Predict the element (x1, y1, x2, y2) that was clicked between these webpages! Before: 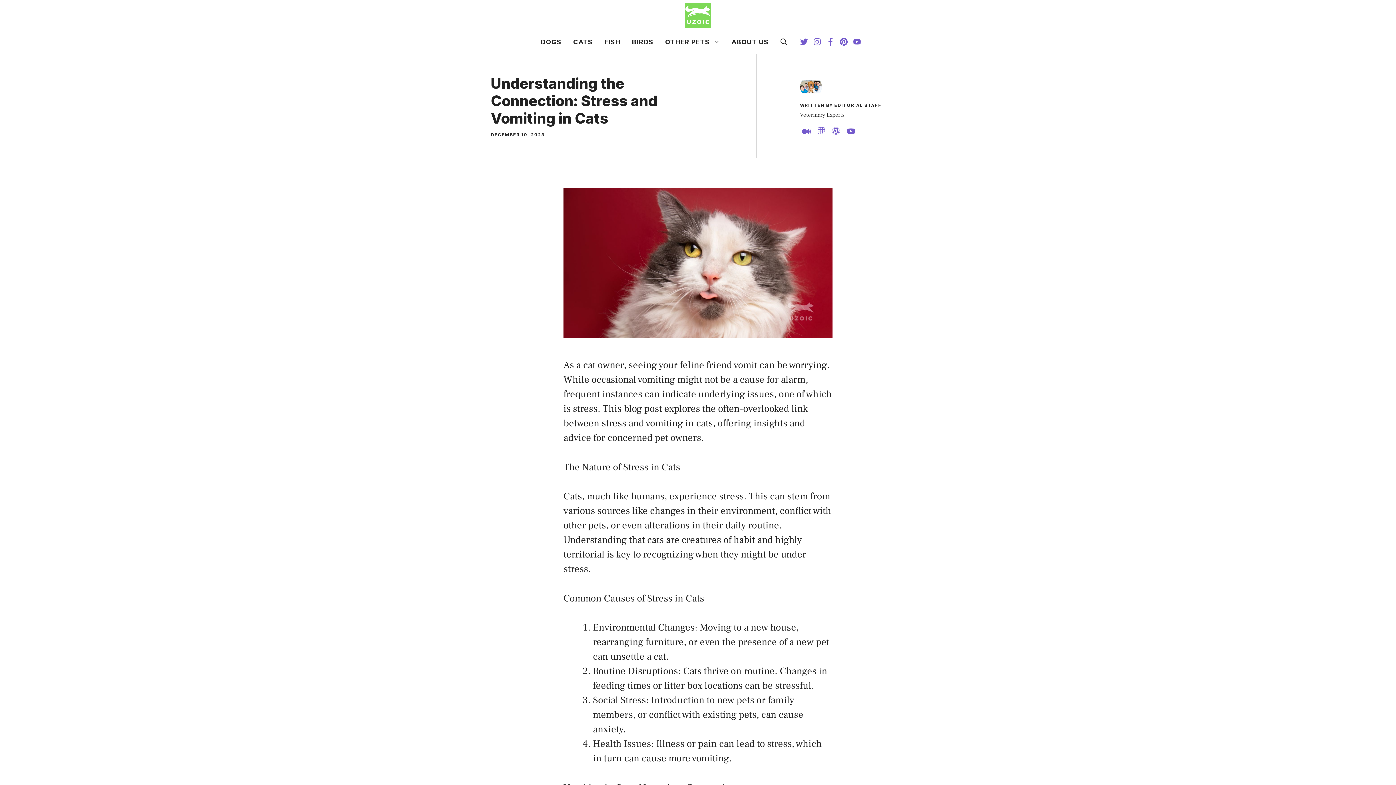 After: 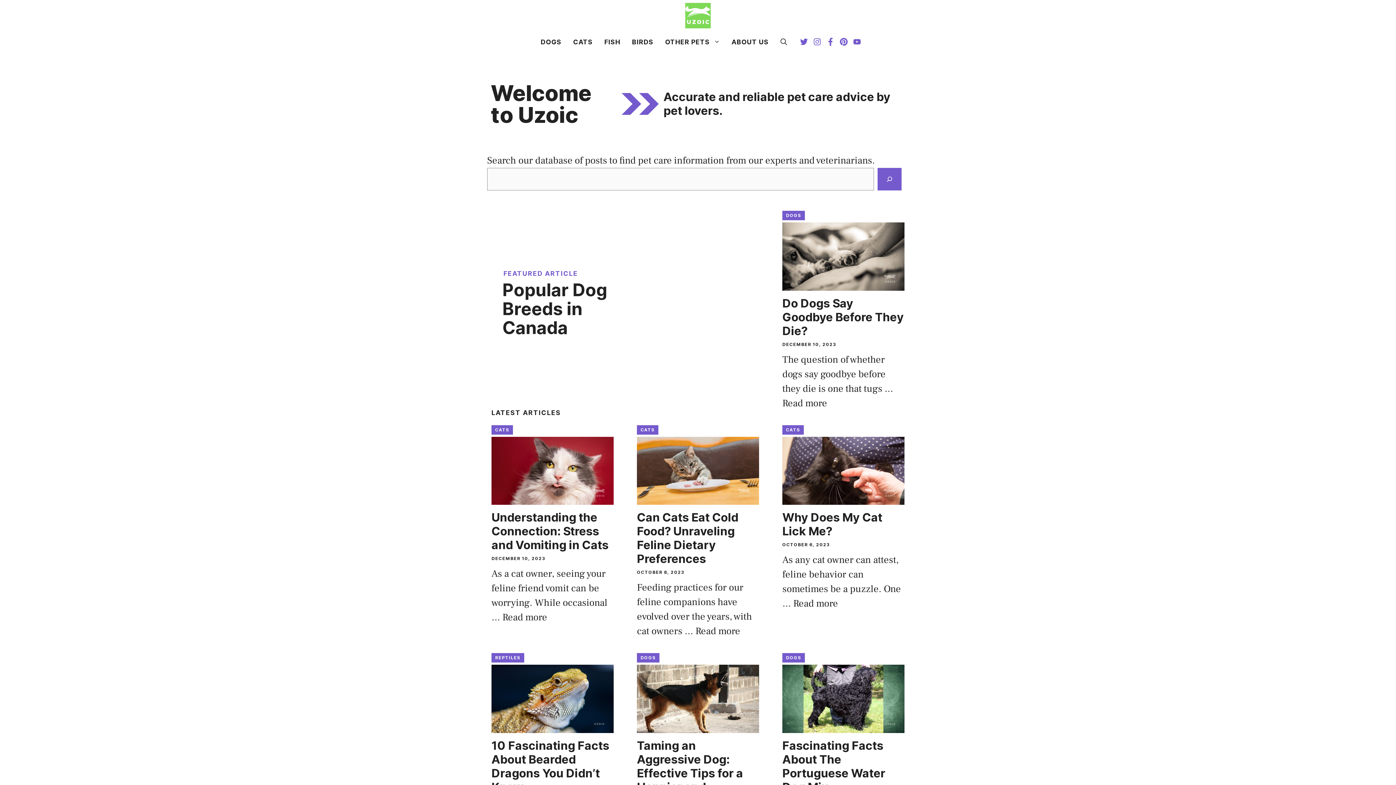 Action: bbox: (685, 8, 710, 21)